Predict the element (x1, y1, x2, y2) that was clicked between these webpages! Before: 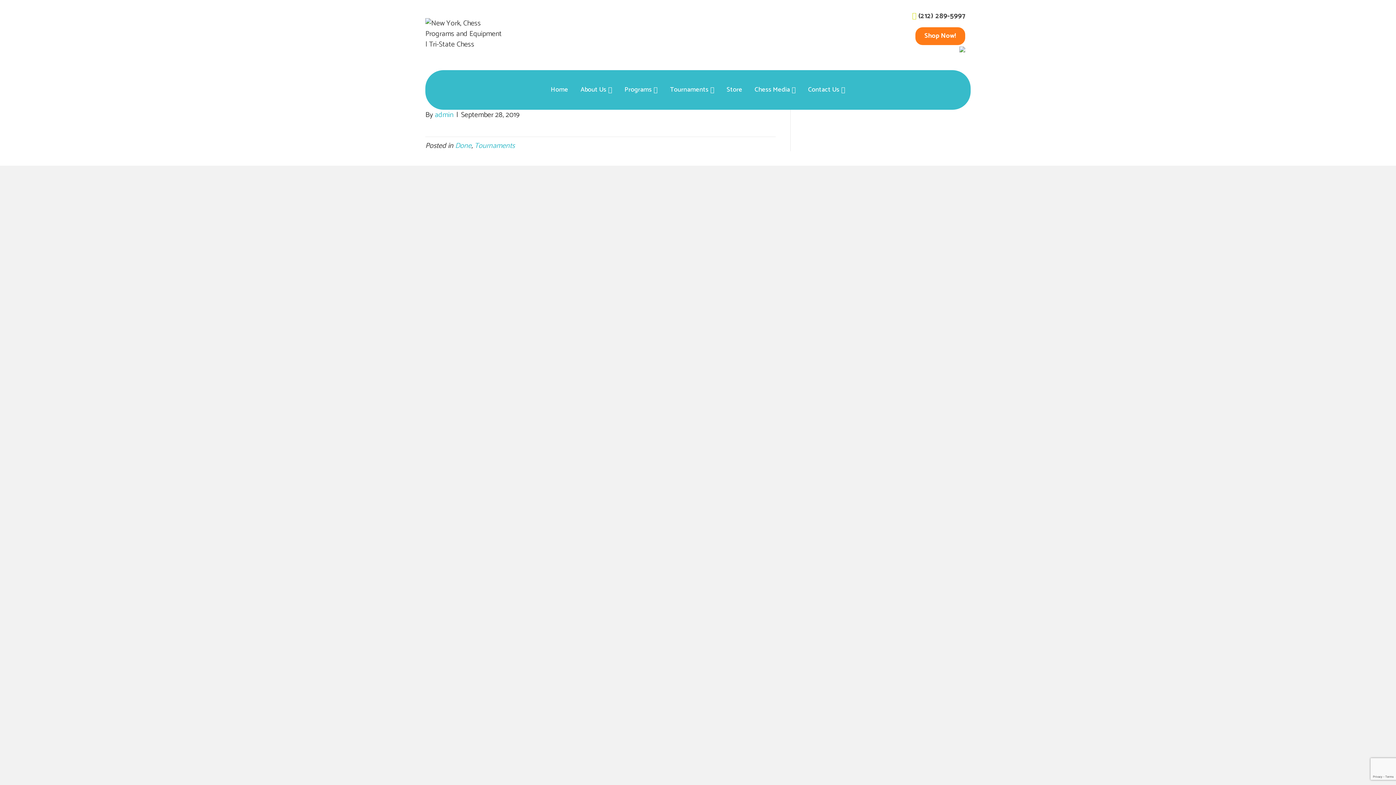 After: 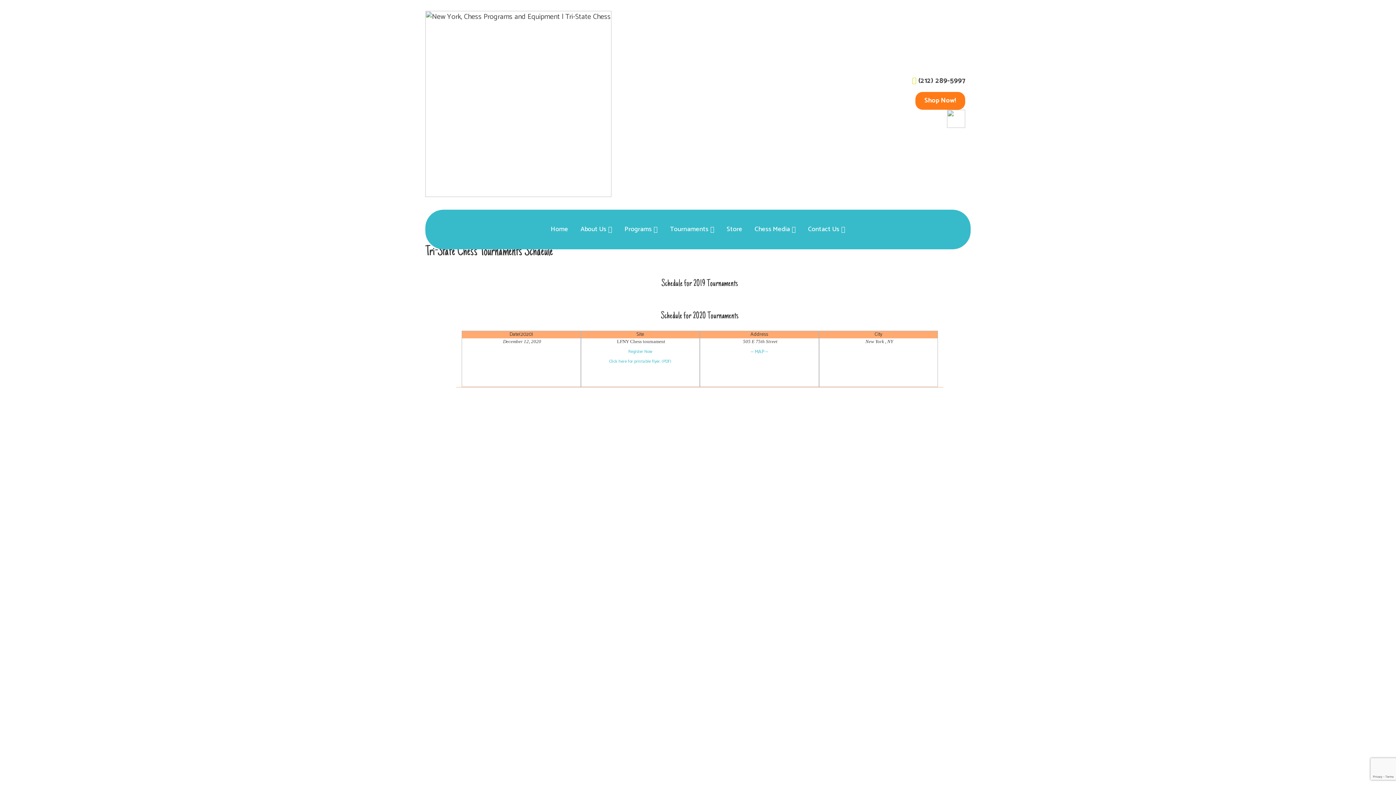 Action: bbox: (474, 139, 514, 151) label: Tournaments